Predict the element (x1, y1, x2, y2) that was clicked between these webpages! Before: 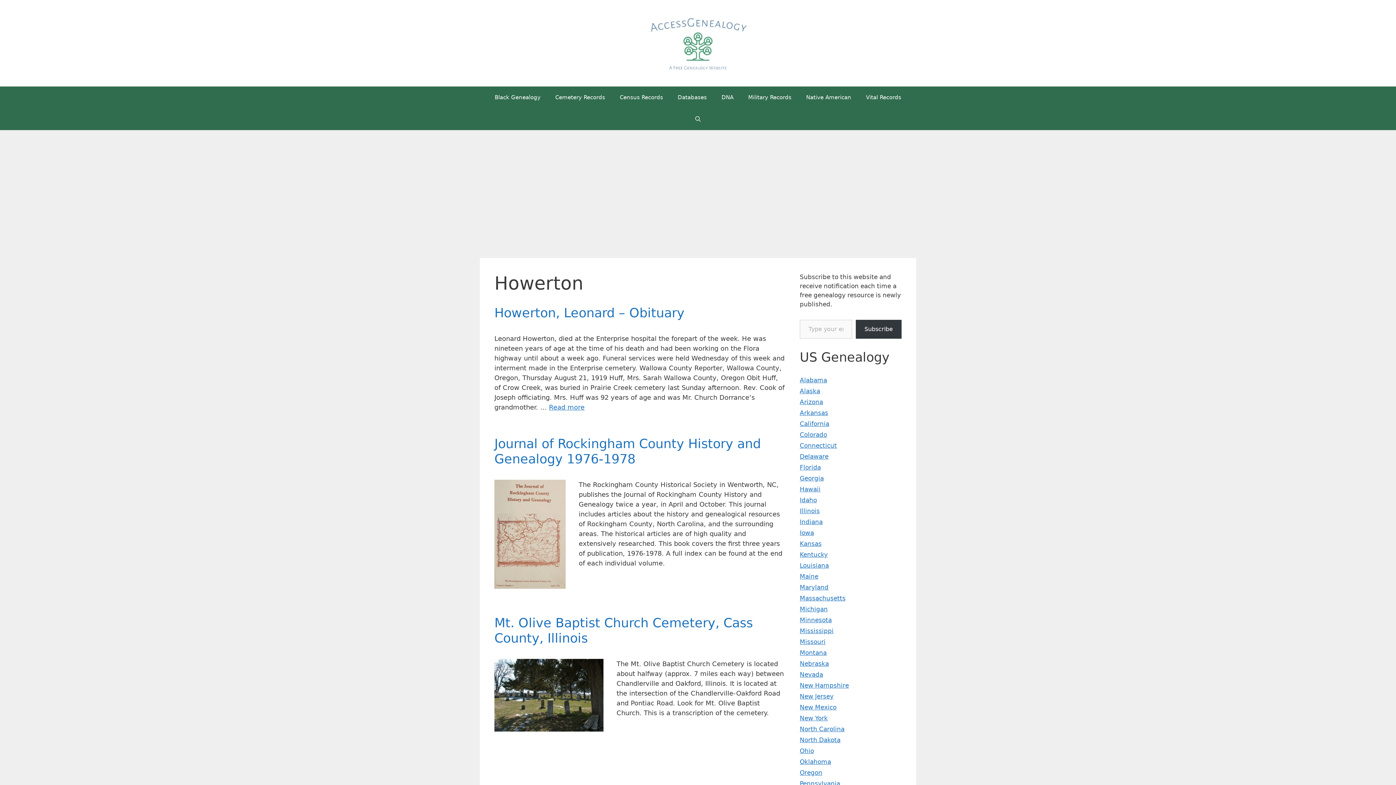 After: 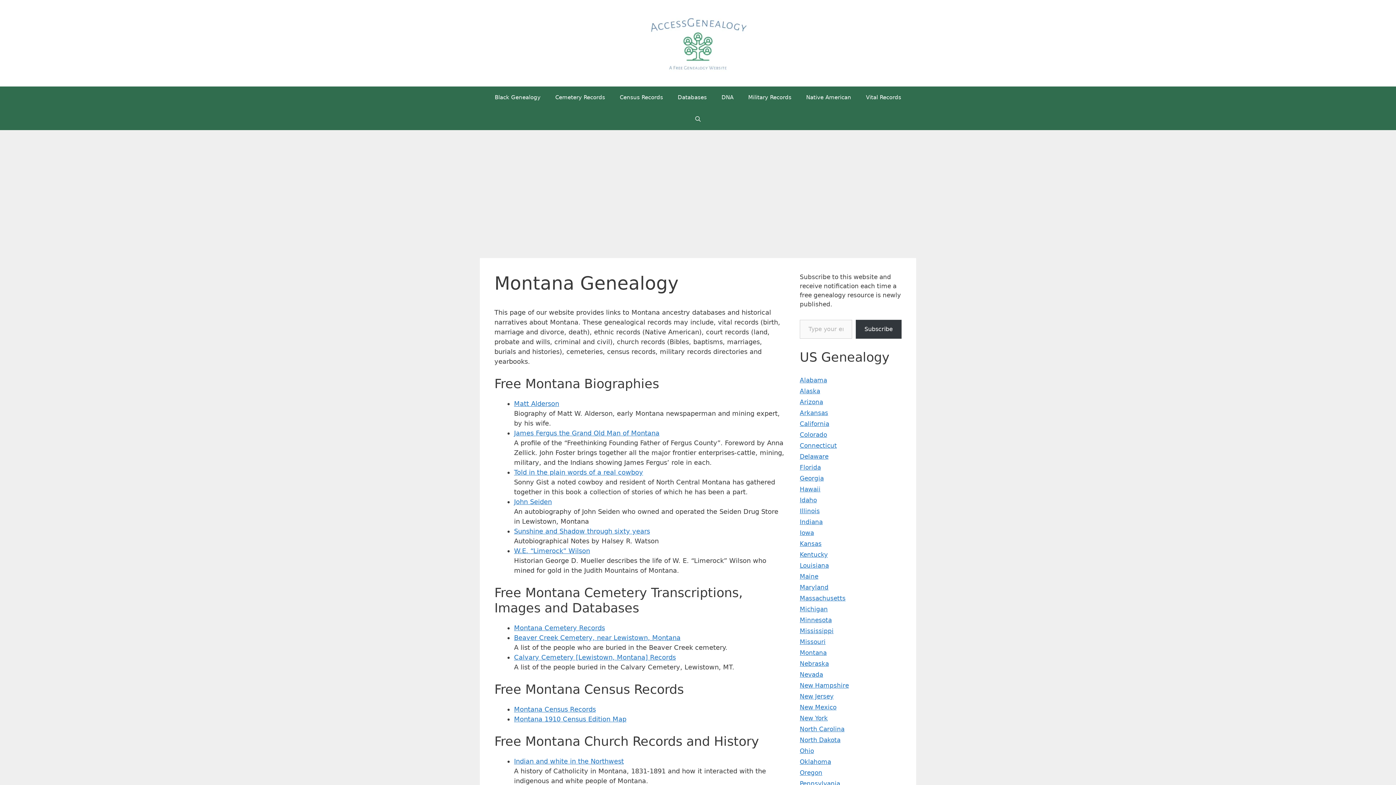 Action: label: Montana bbox: (800, 649, 826, 656)